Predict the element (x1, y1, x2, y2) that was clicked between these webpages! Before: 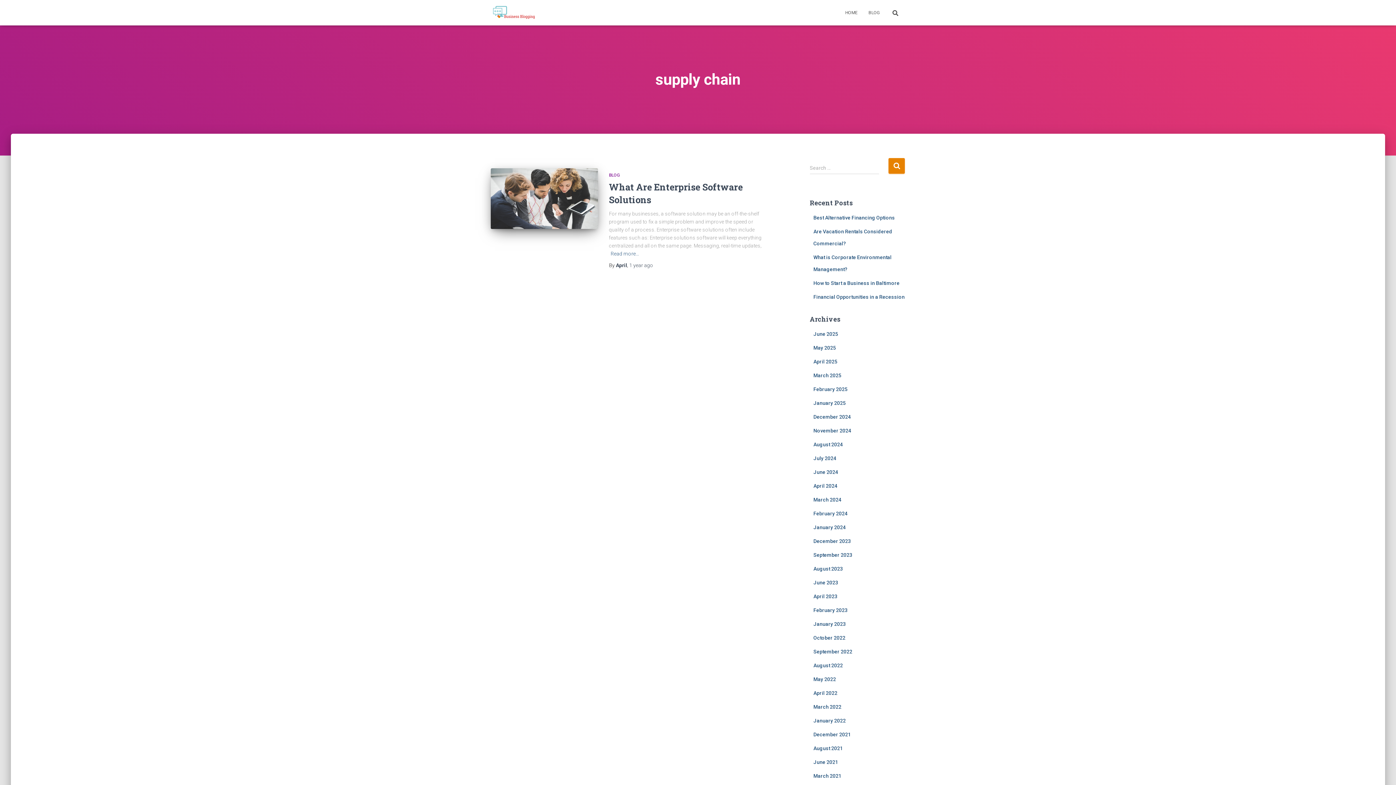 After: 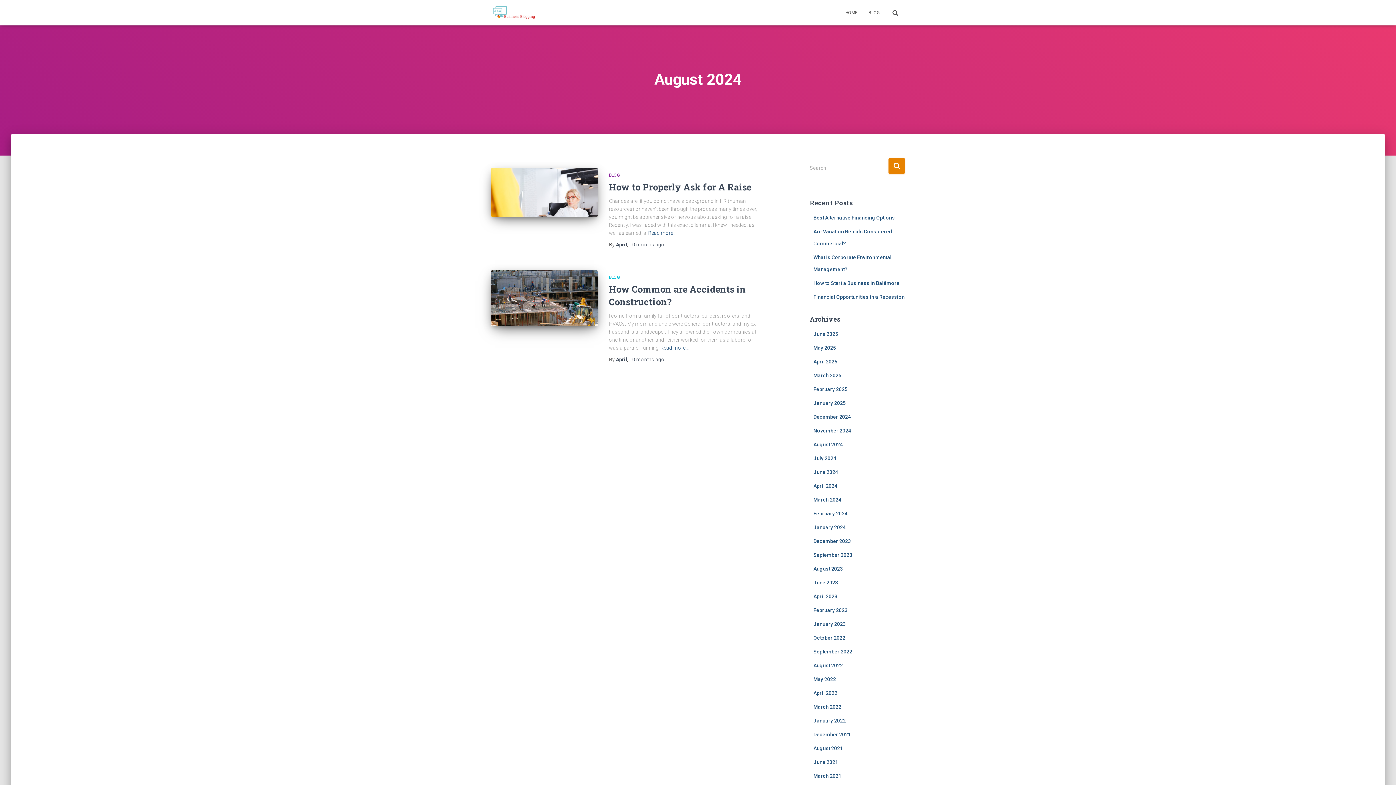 Action: bbox: (813, 441, 843, 447) label: August 2024